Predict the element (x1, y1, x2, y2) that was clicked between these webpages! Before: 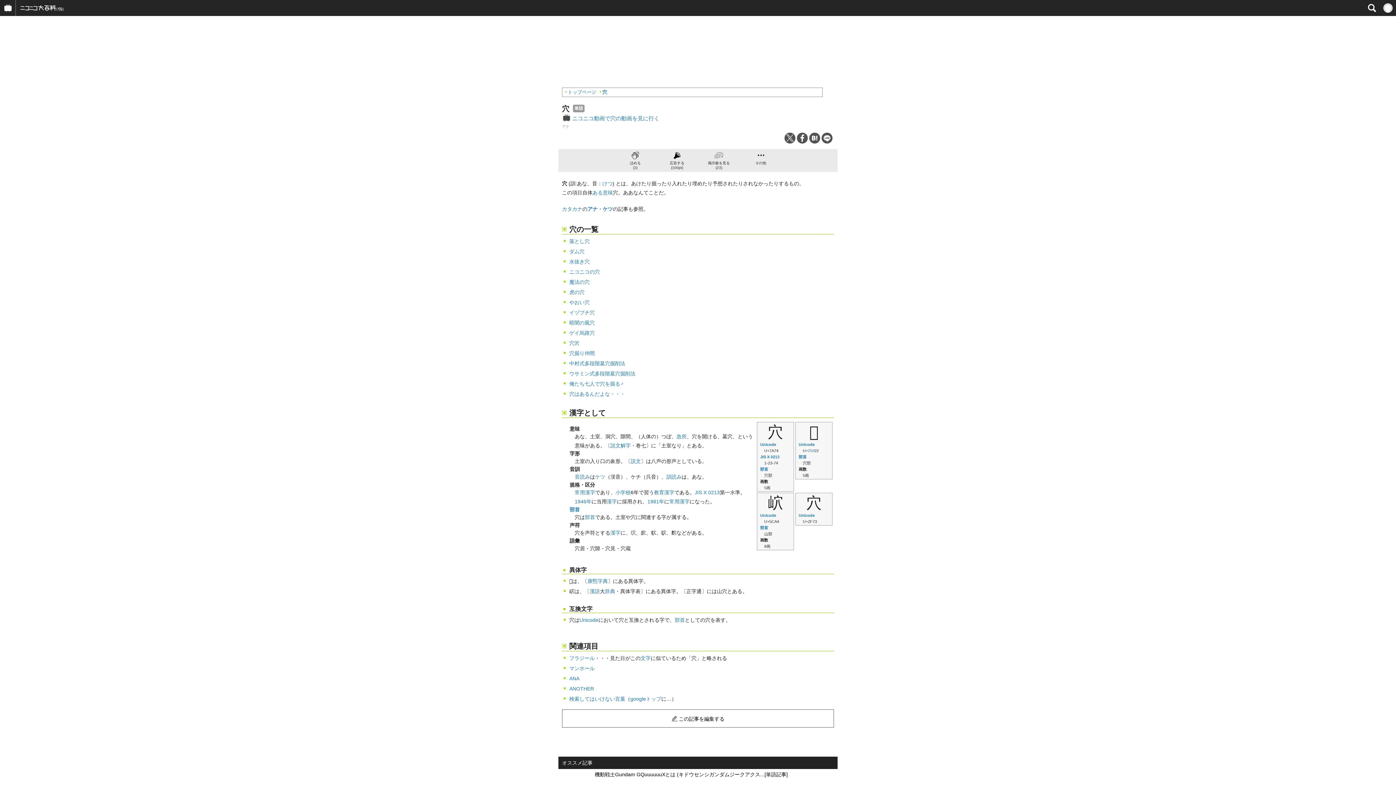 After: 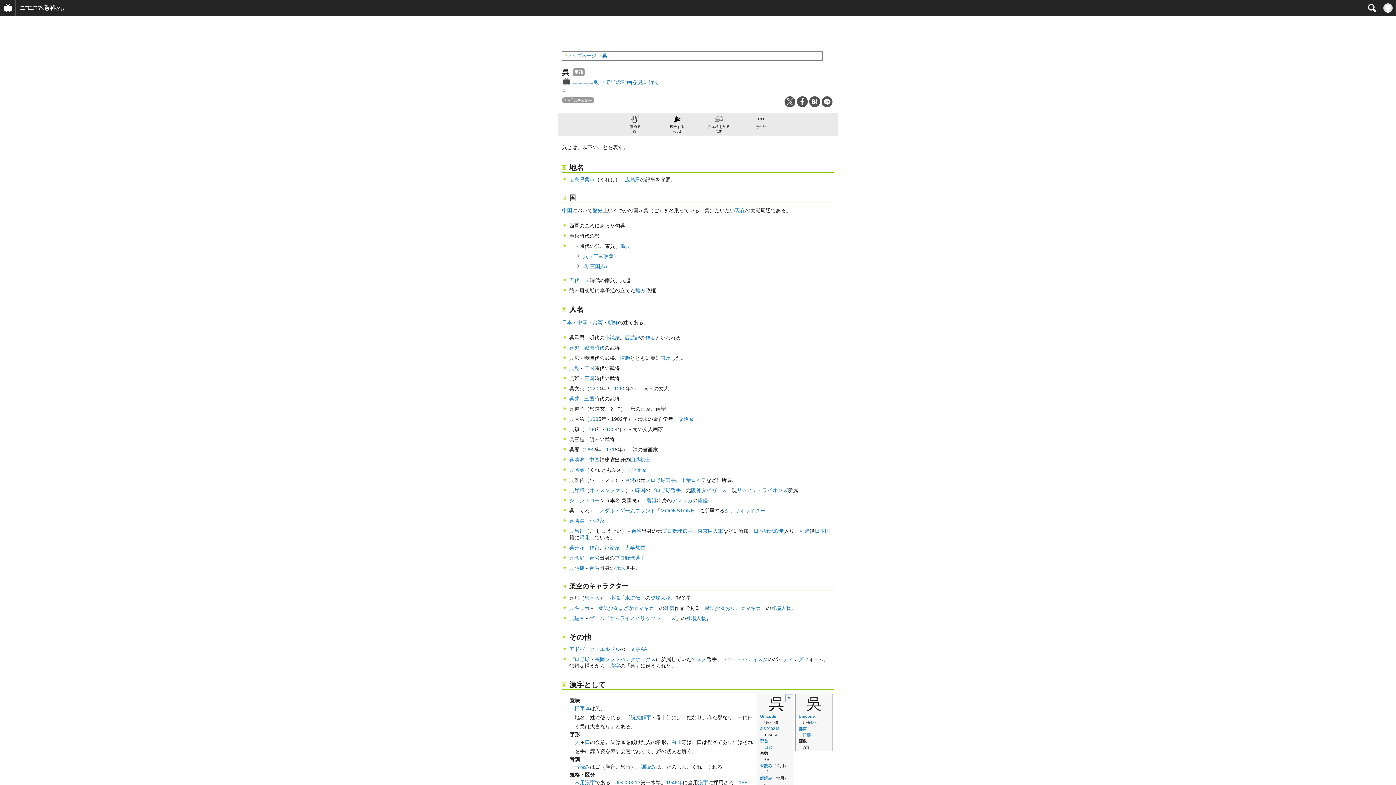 Action: label: 呉 bbox: (646, 474, 651, 480)